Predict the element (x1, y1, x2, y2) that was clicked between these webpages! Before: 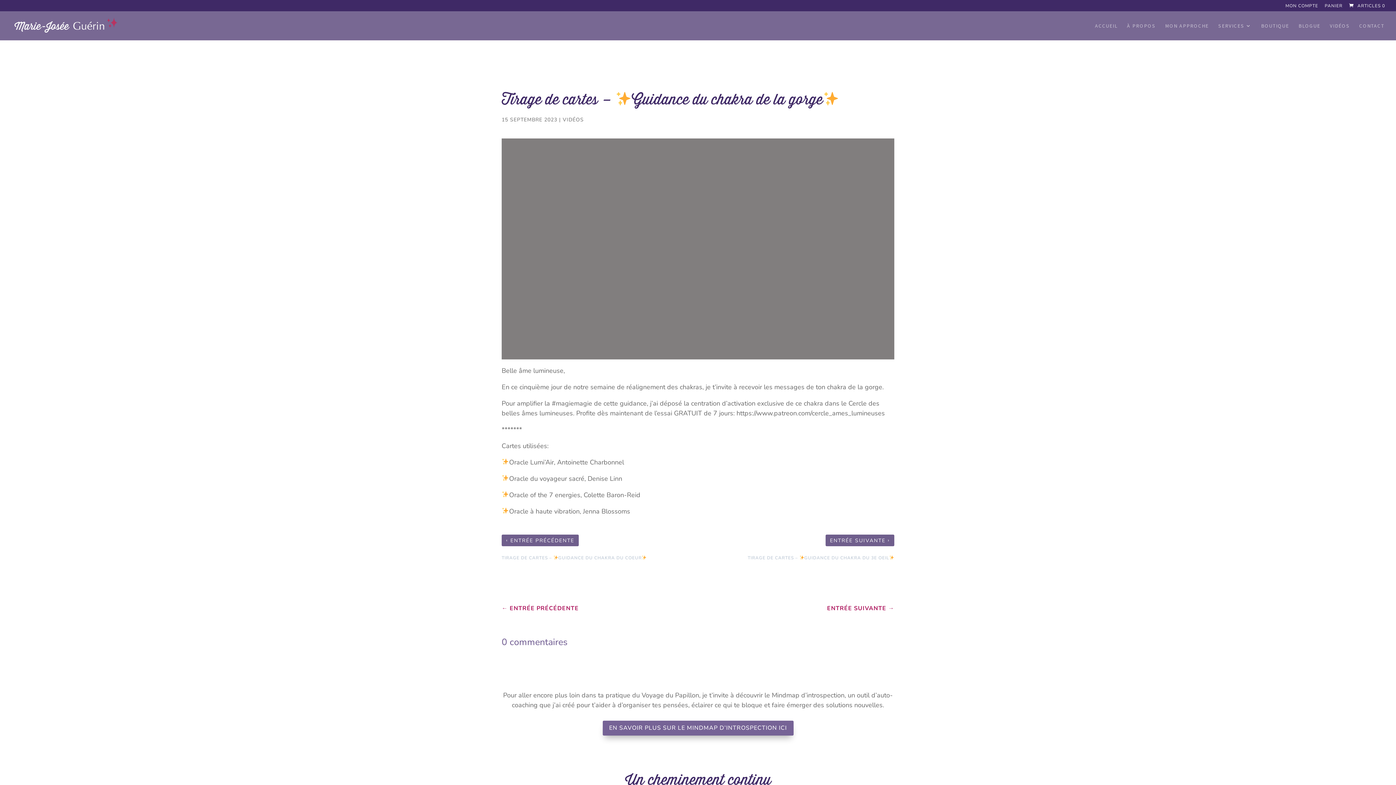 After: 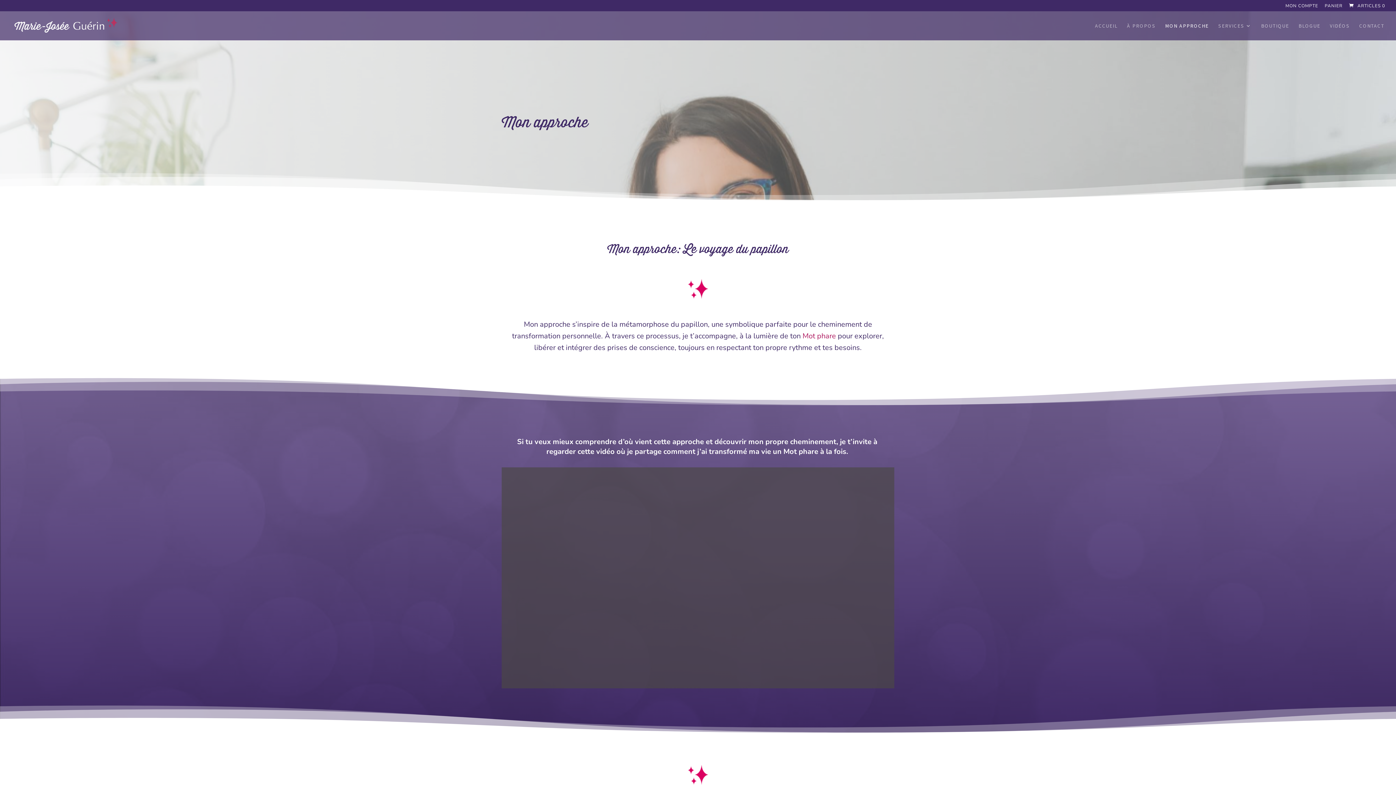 Action: label: MON APPROCHE bbox: (1165, 23, 1209, 40)